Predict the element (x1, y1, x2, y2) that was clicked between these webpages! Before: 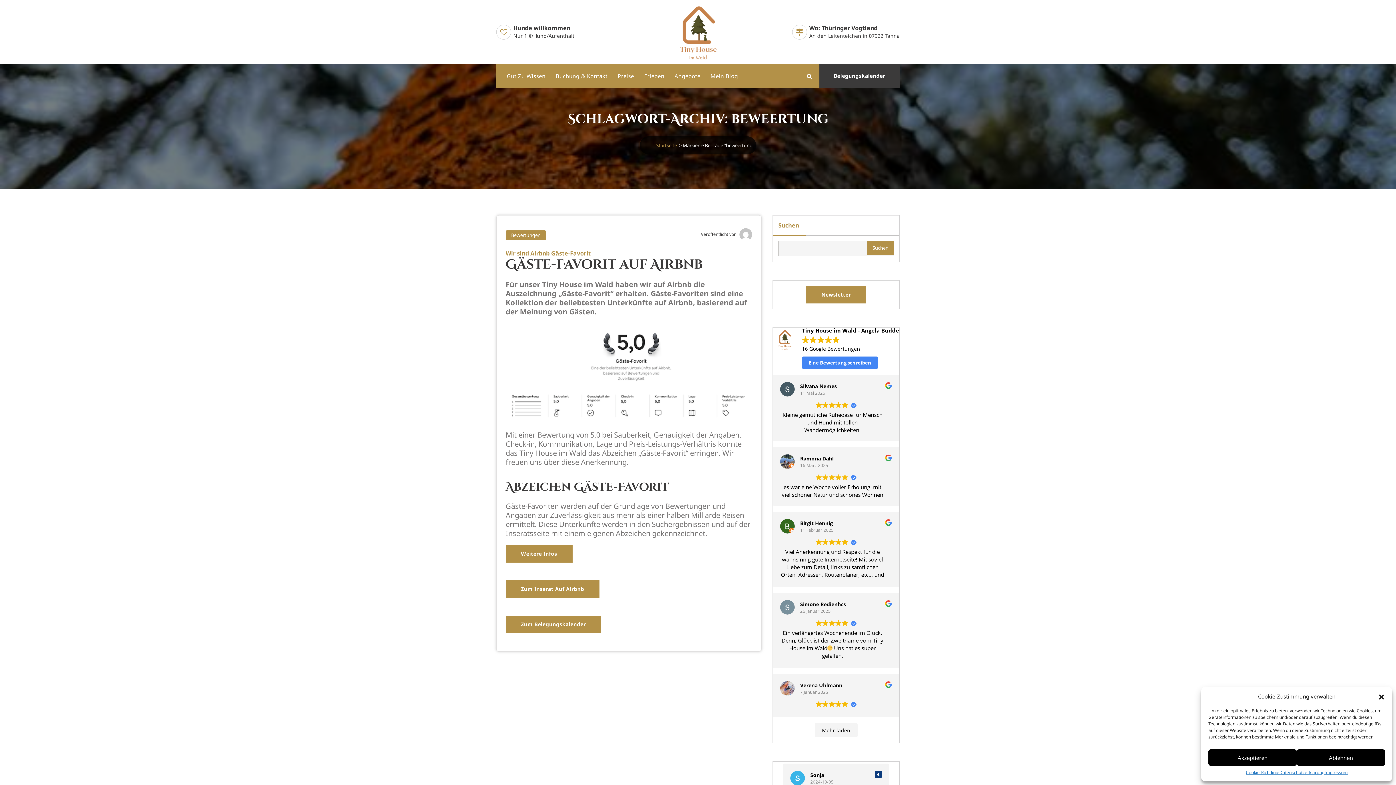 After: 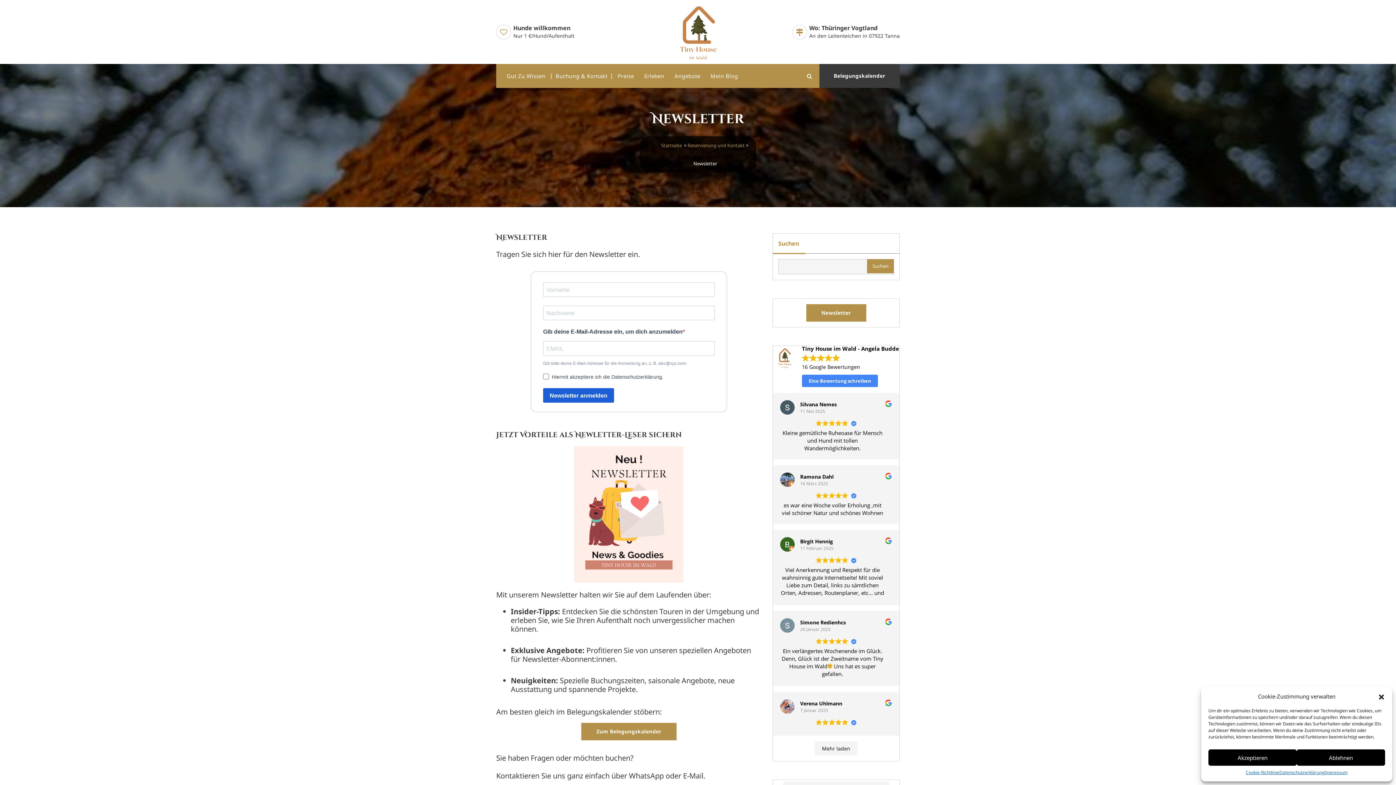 Action: bbox: (806, 286, 866, 303) label: Newsletter